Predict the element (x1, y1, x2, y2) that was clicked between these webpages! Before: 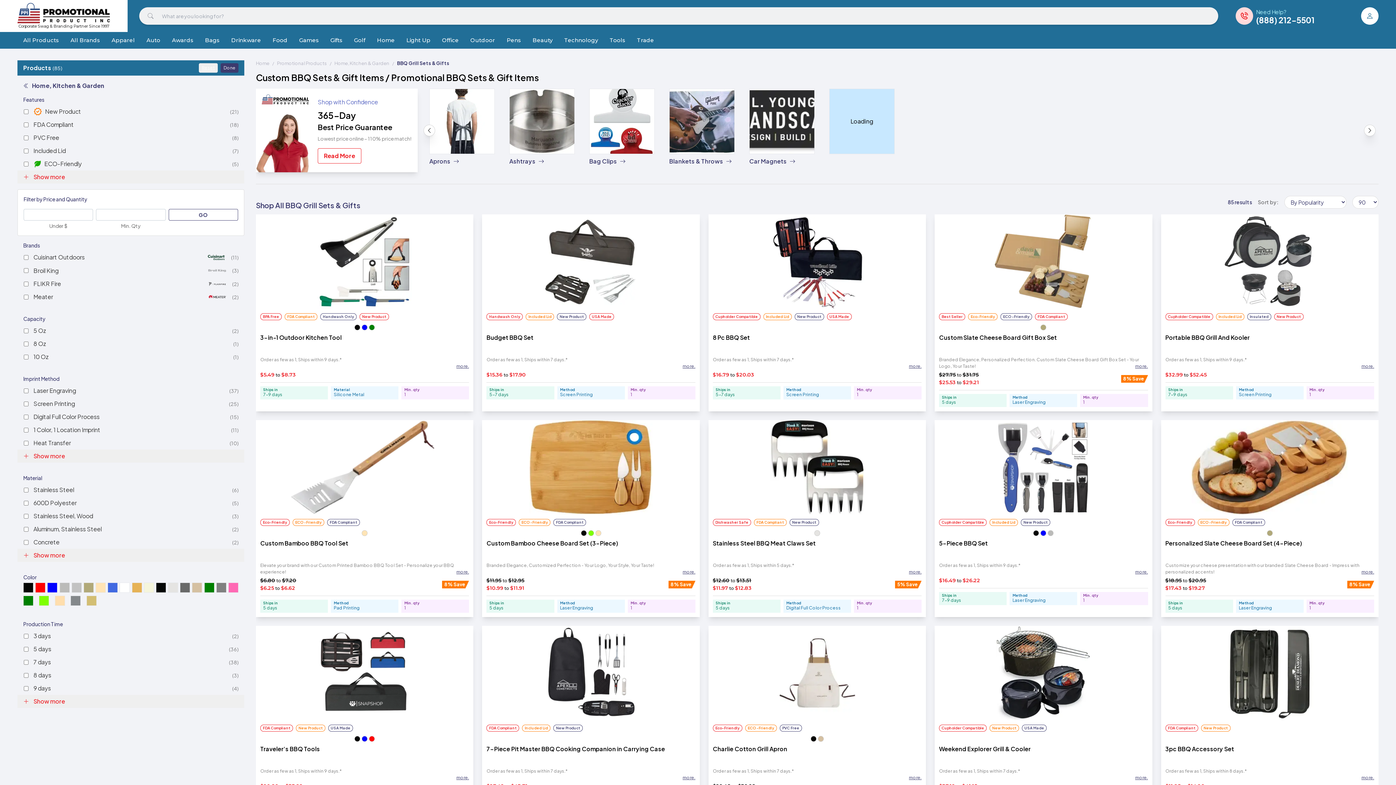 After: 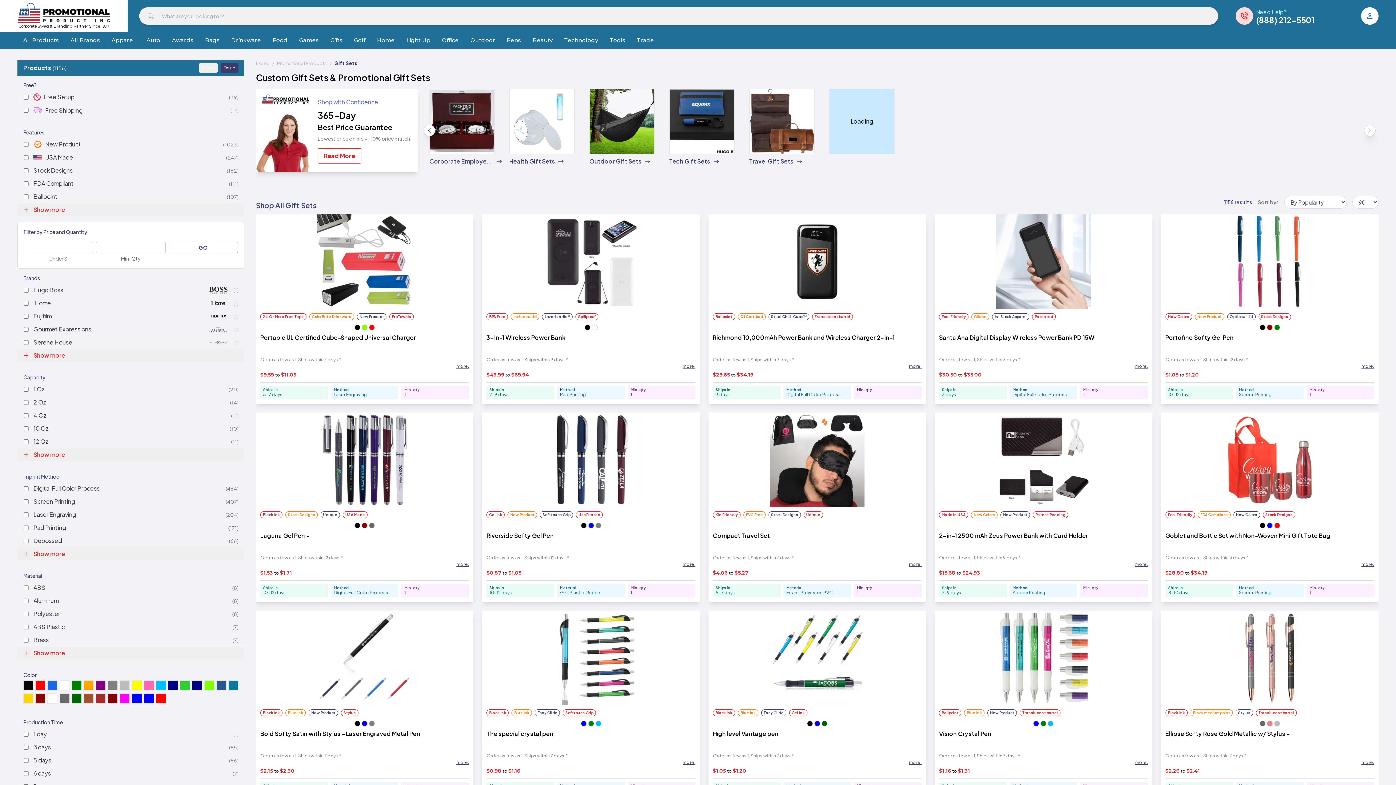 Action: label: Gifts bbox: (324, 32, 348, 48)